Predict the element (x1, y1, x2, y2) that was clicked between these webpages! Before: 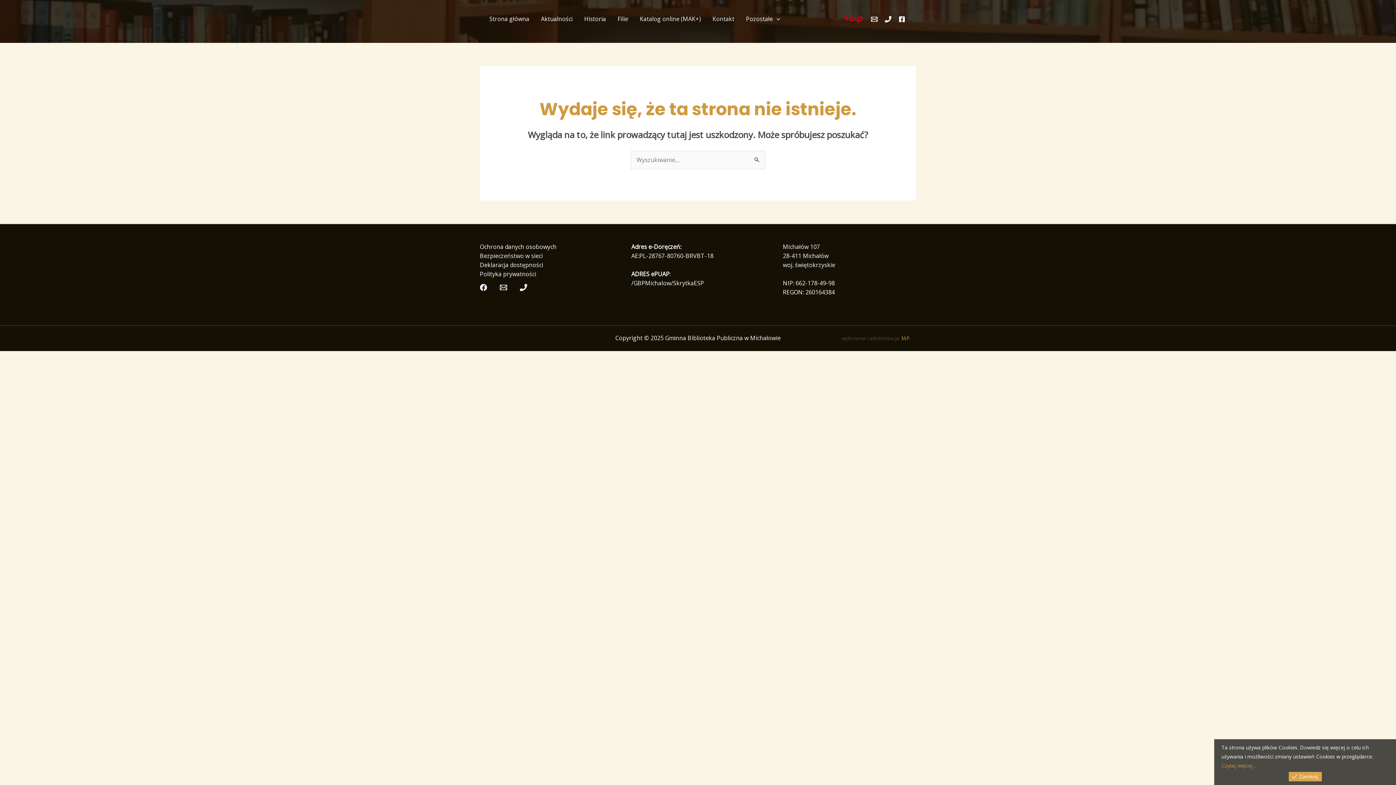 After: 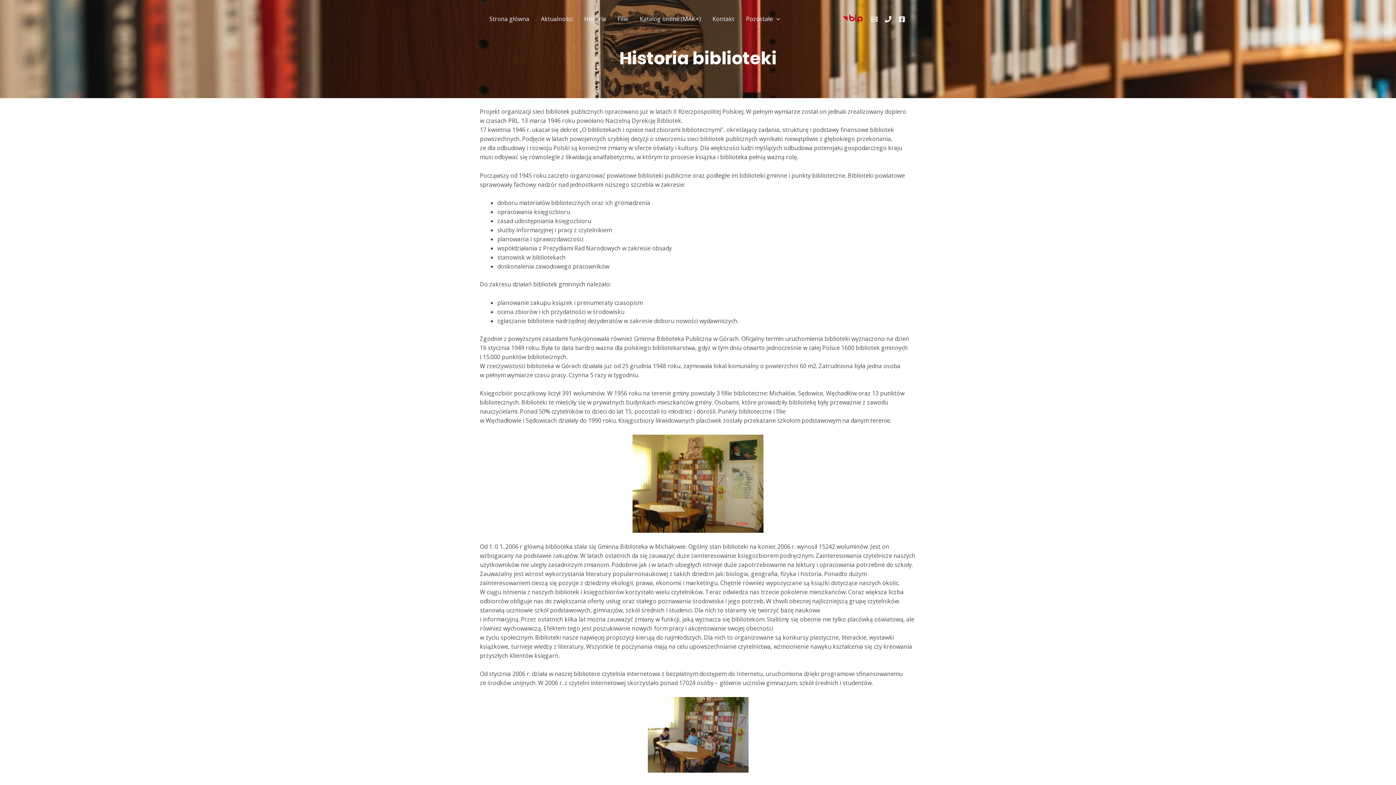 Action: bbox: (578, 5, 612, 32) label: Historia